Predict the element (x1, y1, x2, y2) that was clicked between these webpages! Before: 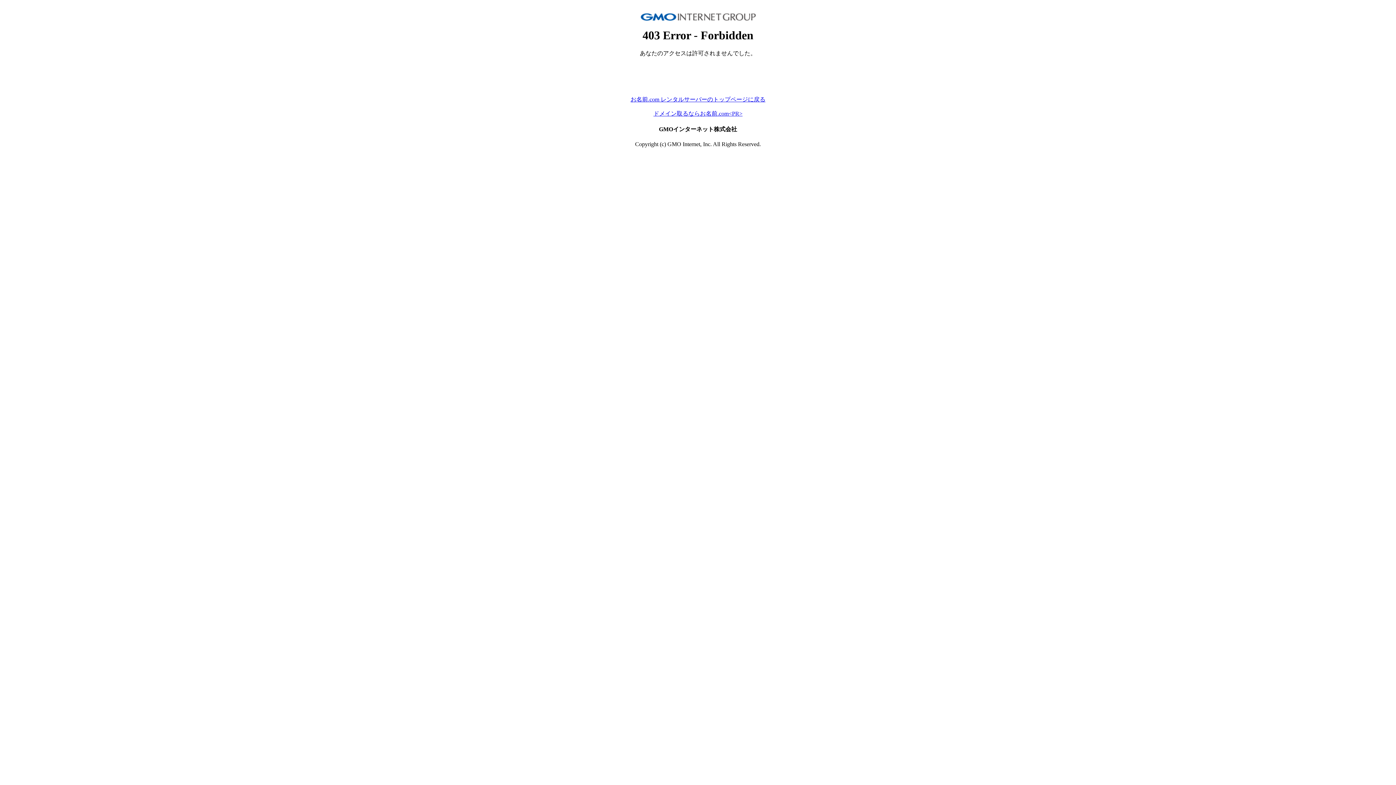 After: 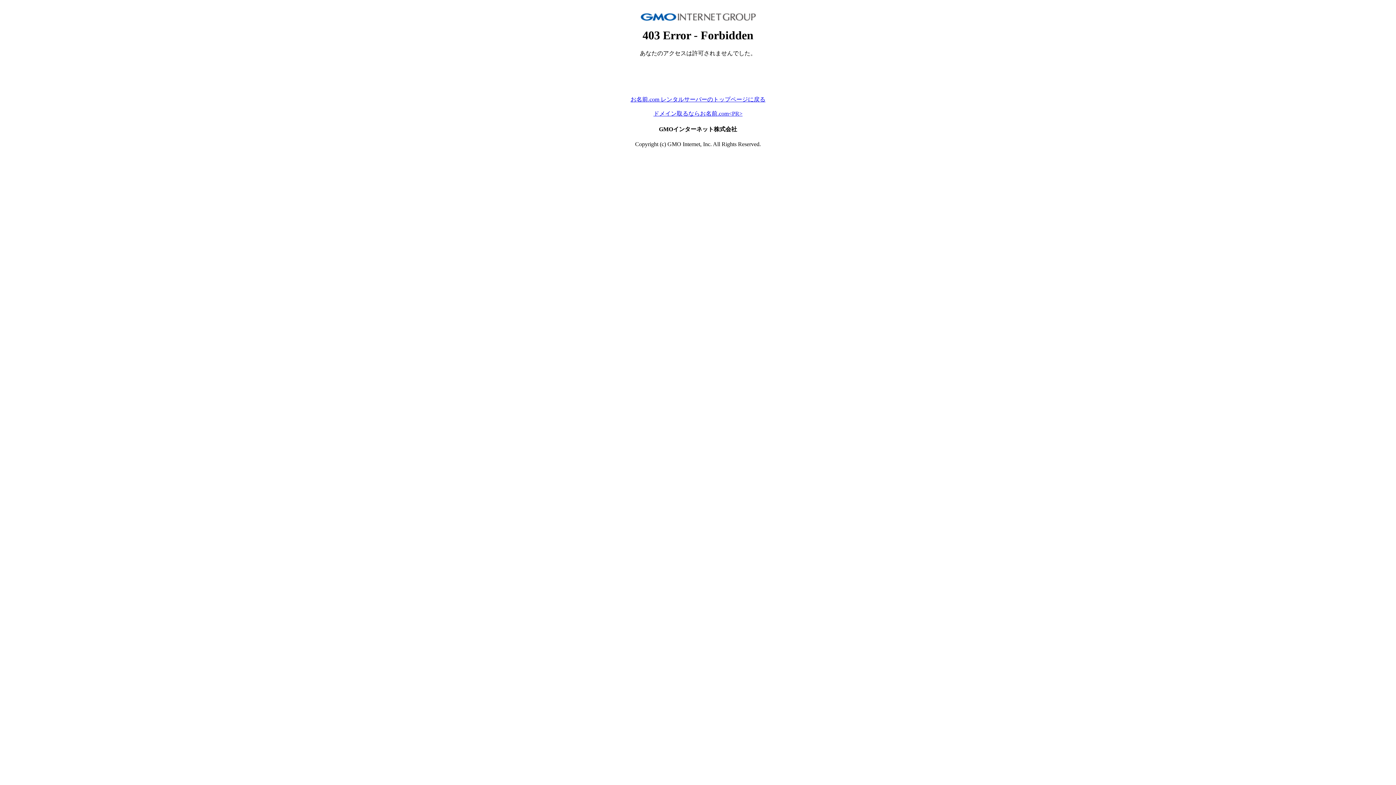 Action: label: お名前.com レンタルサーバーのトップページに戻る bbox: (630, 96, 765, 102)